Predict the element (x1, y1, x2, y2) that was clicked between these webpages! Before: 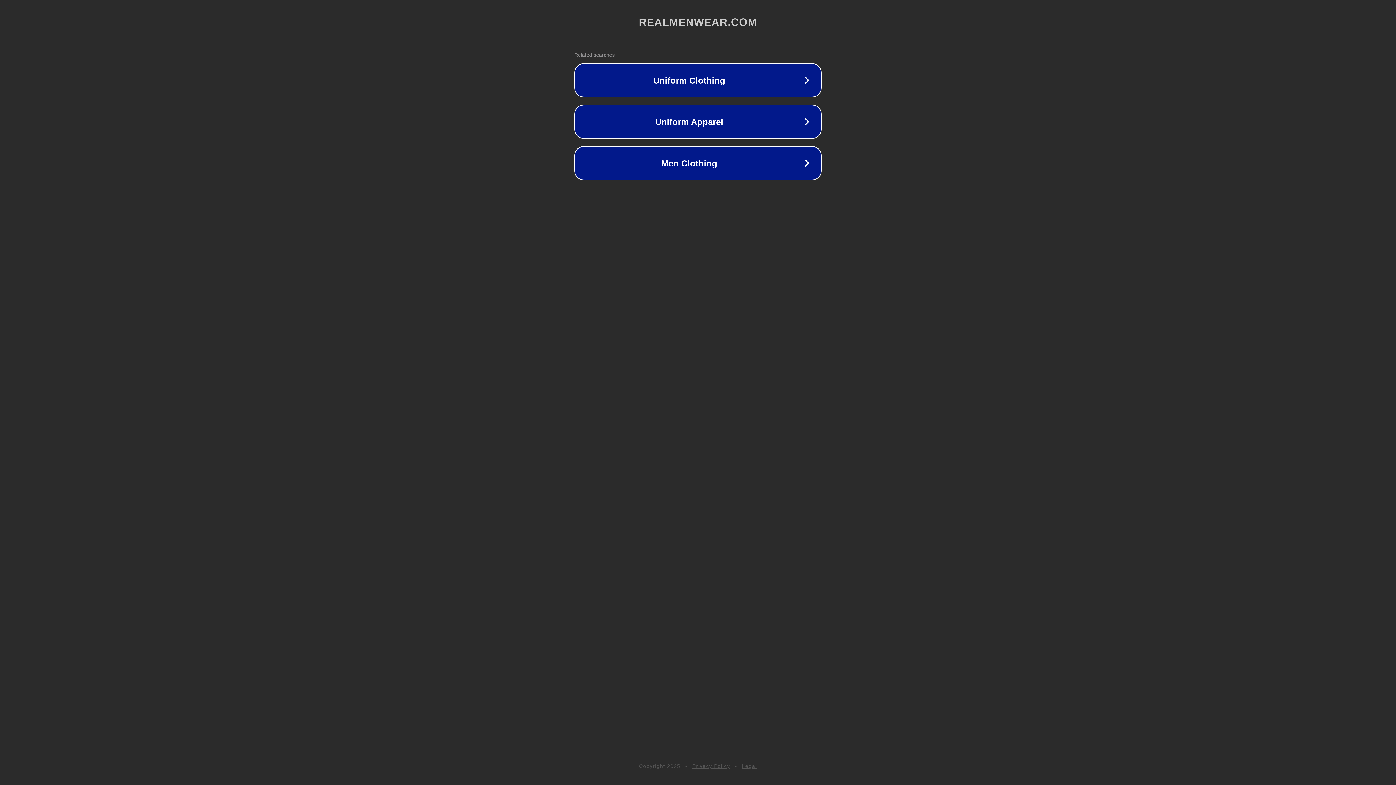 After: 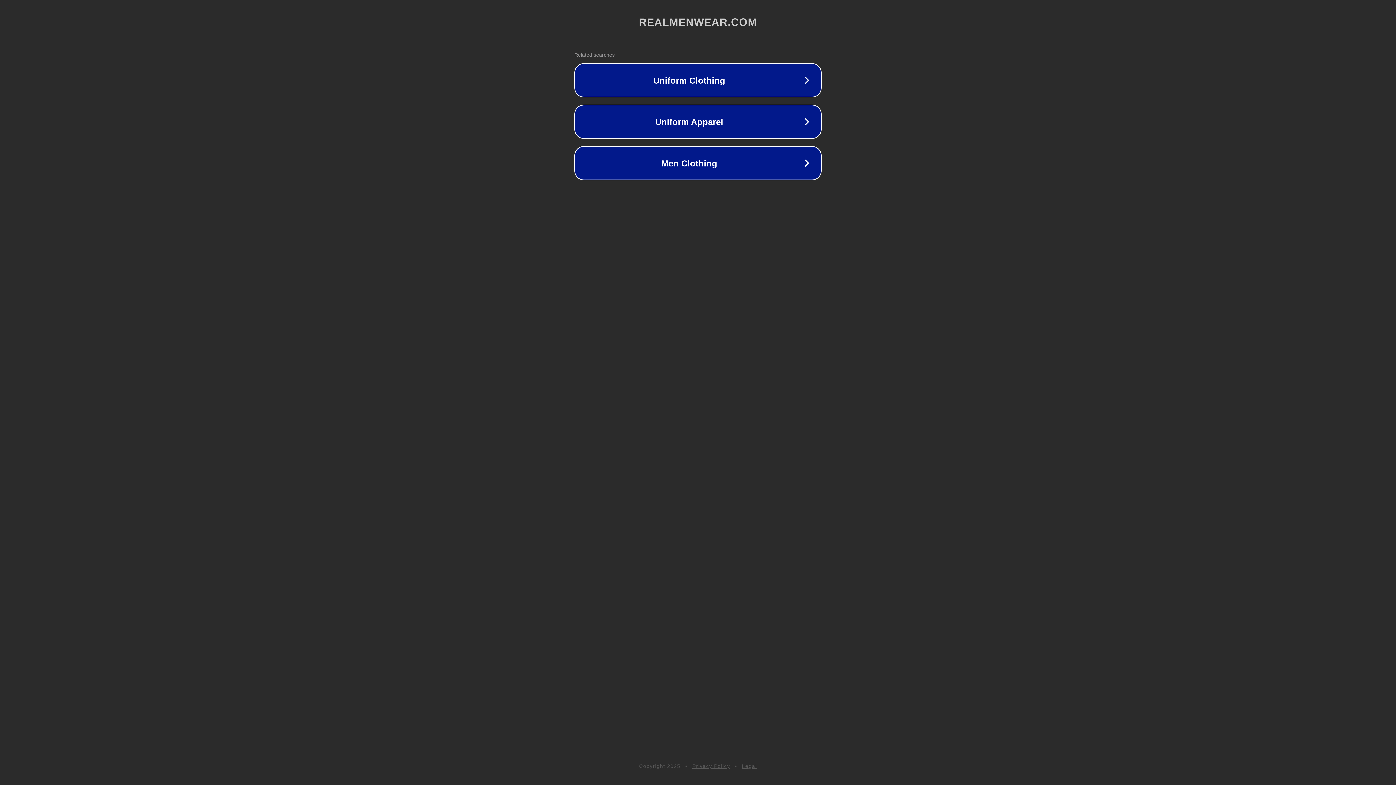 Action: label: Privacy Policy bbox: (692, 763, 730, 769)